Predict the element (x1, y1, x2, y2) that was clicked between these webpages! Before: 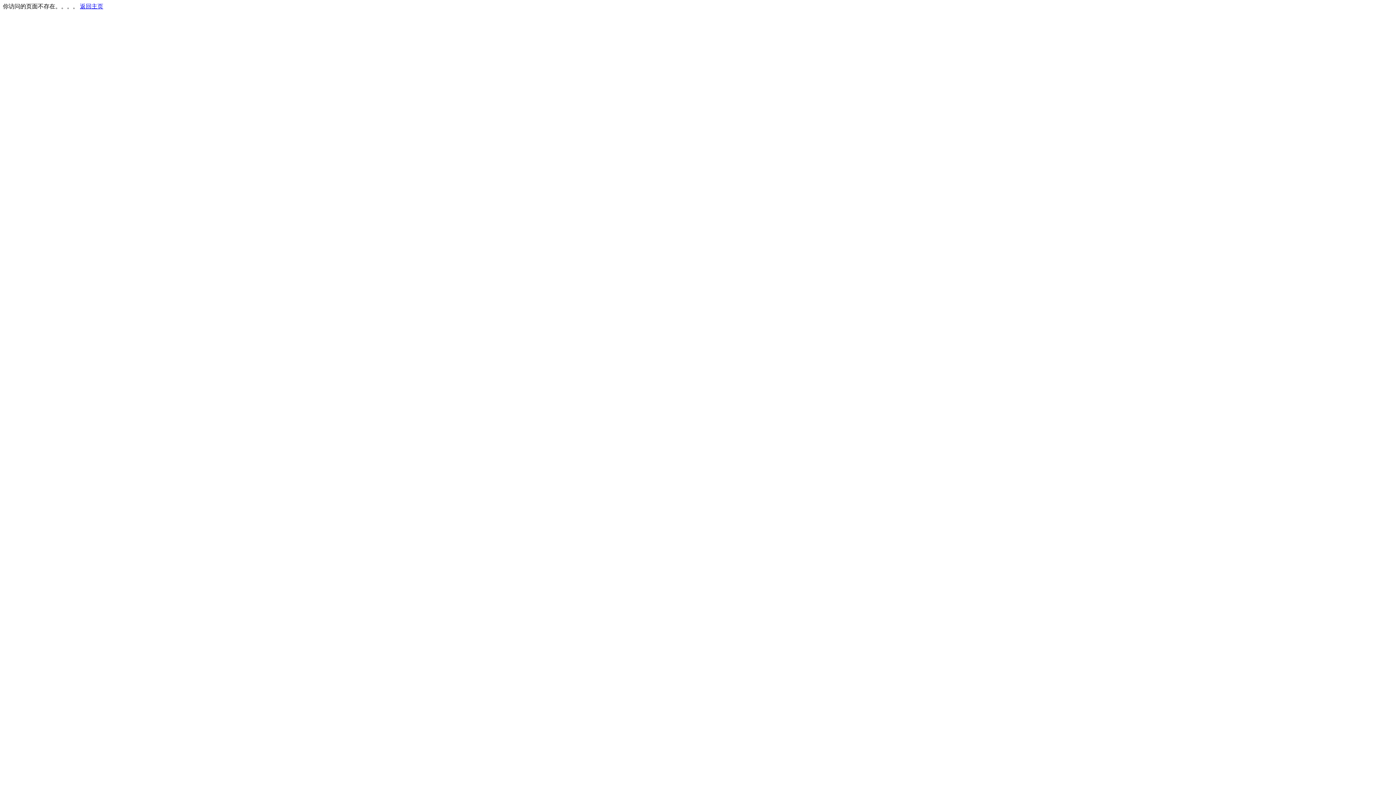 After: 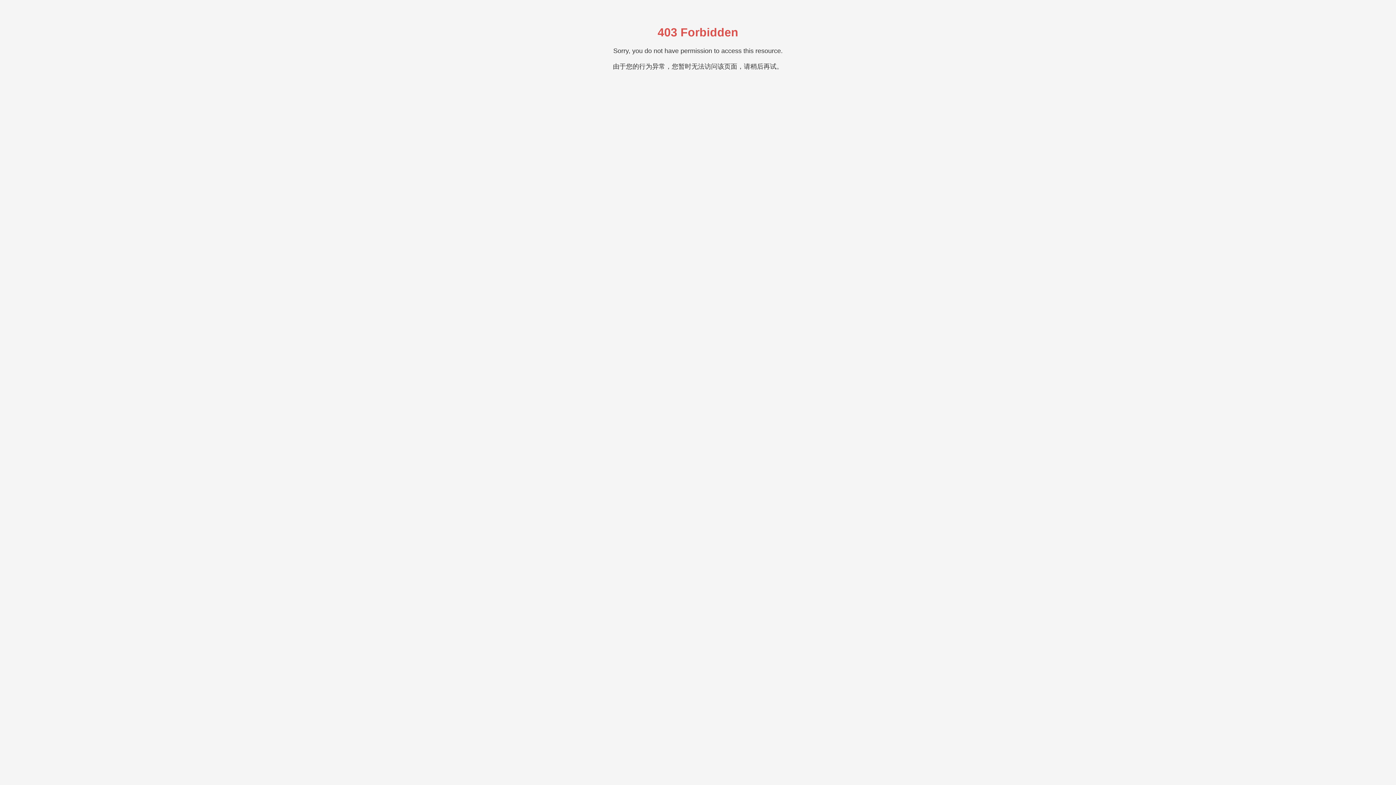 Action: label: 返回主页 bbox: (80, 3, 103, 9)